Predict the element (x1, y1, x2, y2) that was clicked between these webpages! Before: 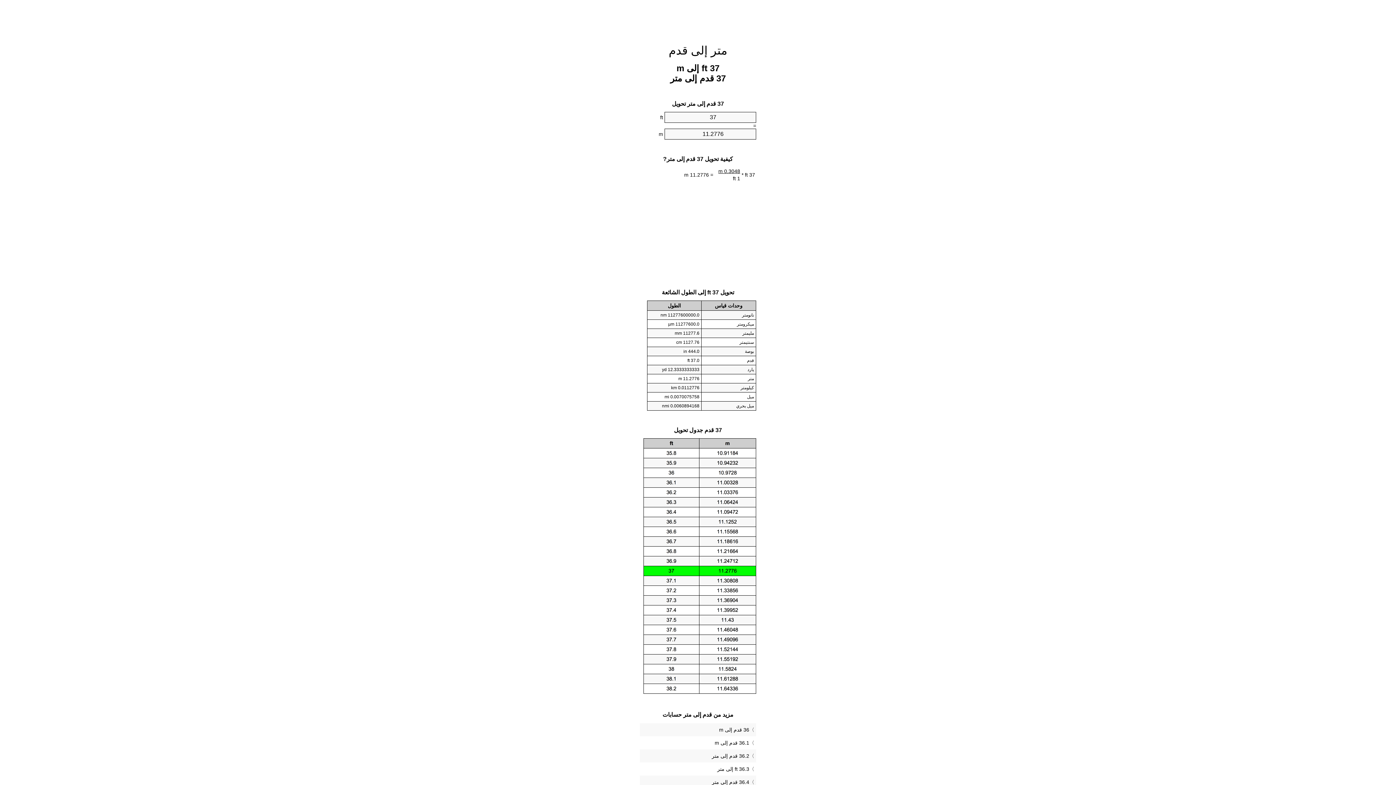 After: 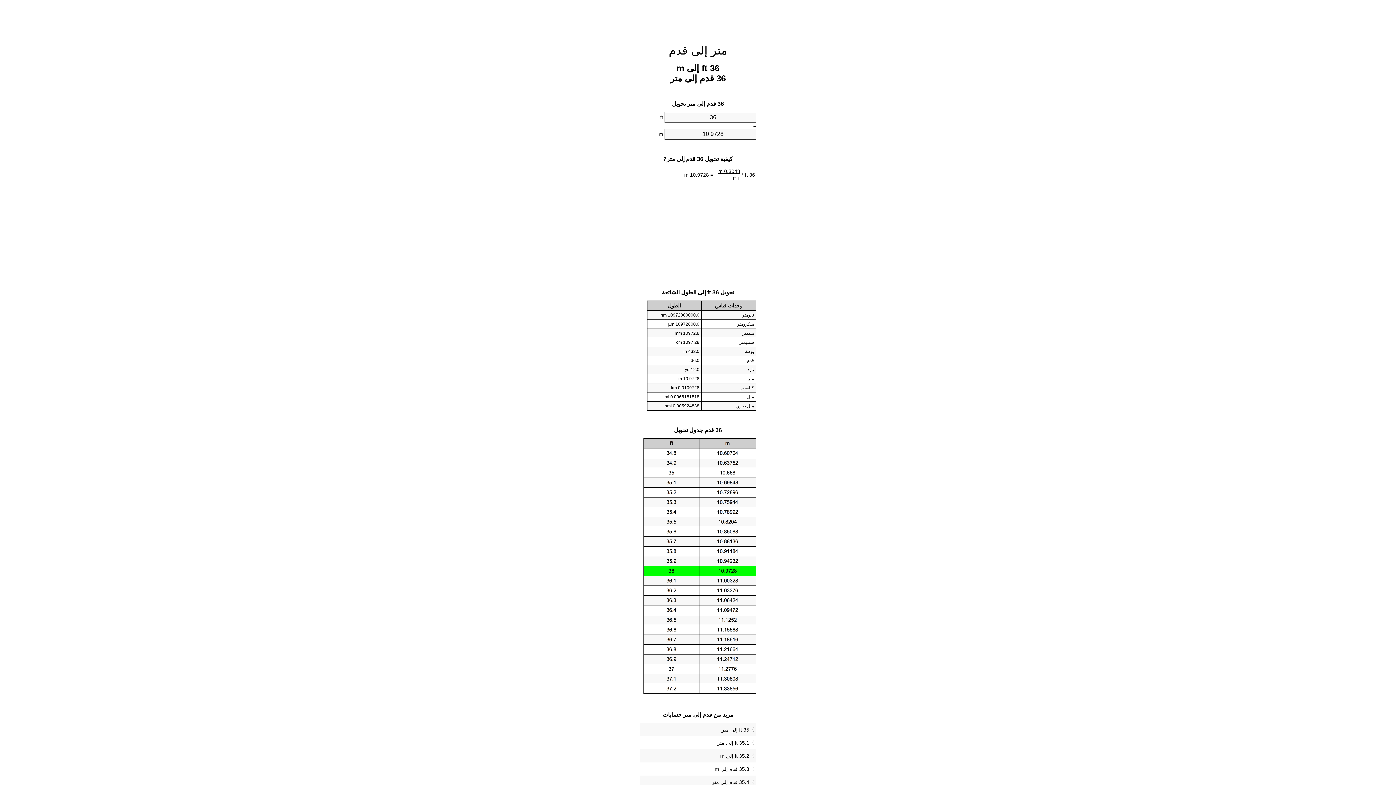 Action: bbox: (641, 725, 754, 735) label: 36 قدم إلى m